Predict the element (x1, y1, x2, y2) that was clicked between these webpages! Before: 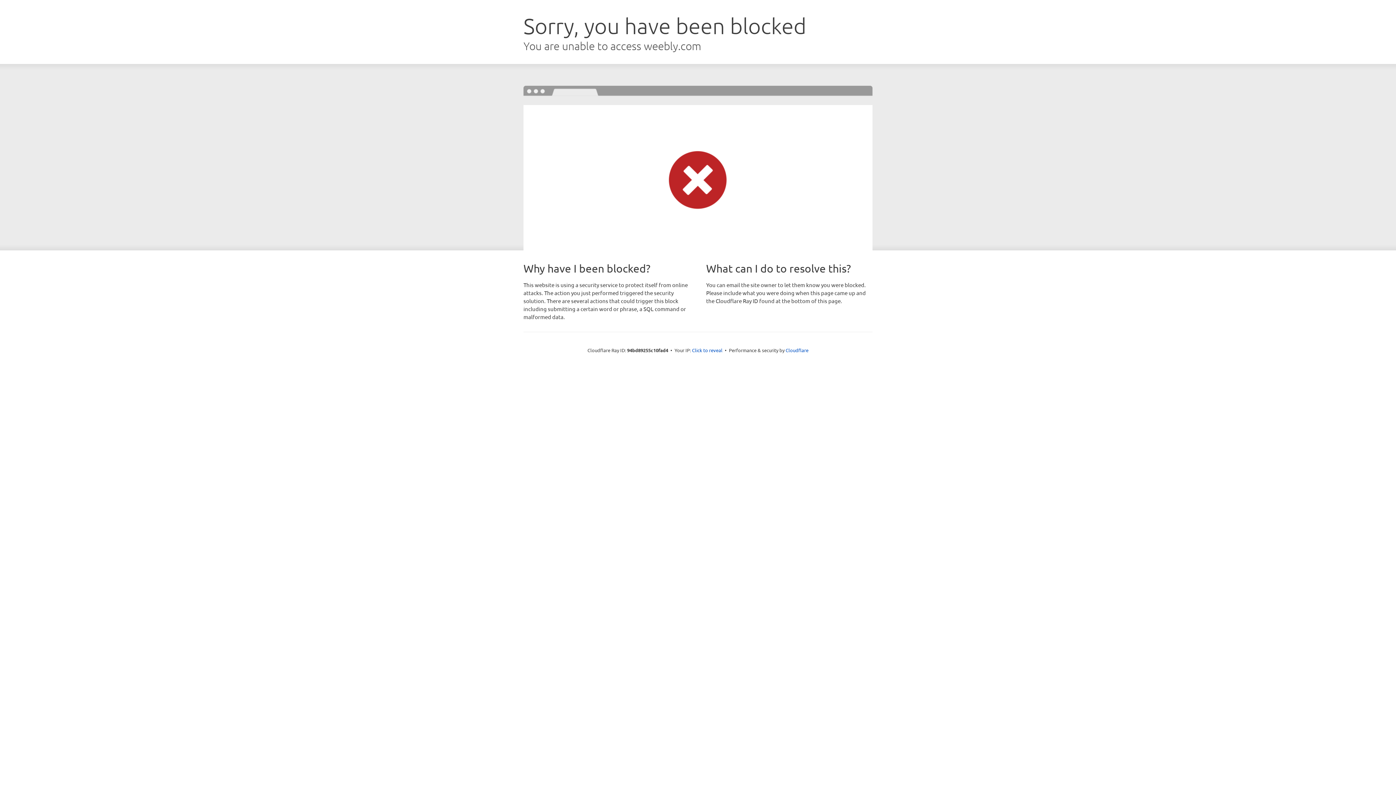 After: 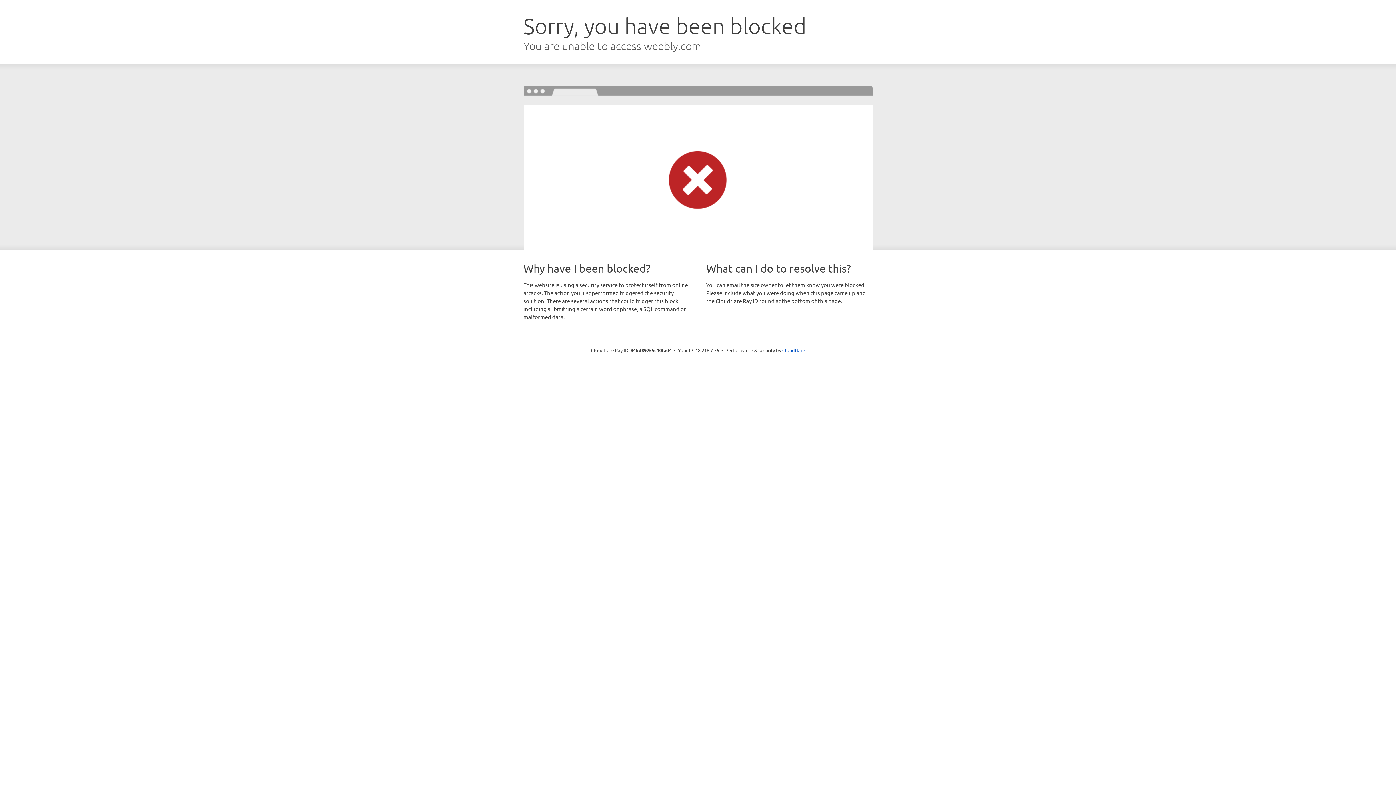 Action: bbox: (692, 346, 722, 353) label: Click to reveal